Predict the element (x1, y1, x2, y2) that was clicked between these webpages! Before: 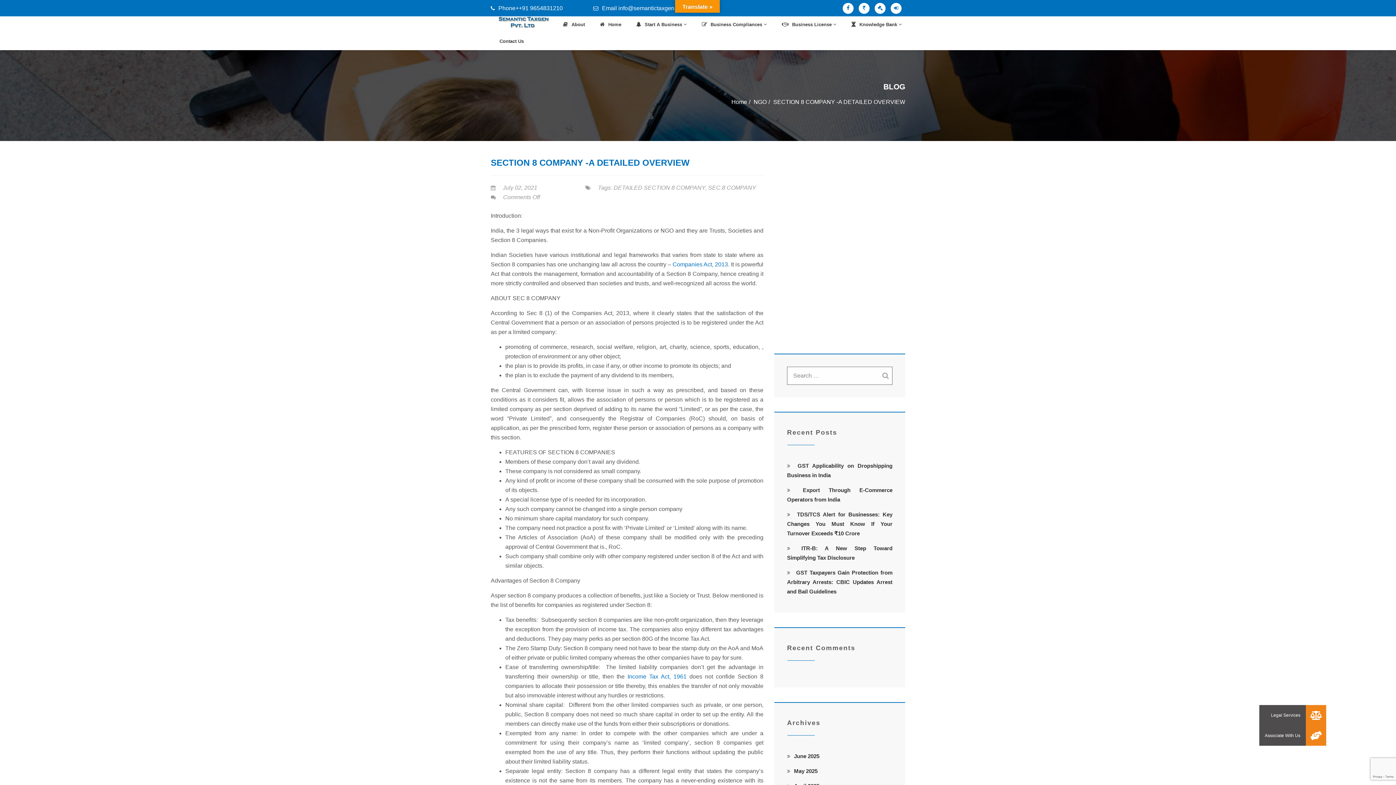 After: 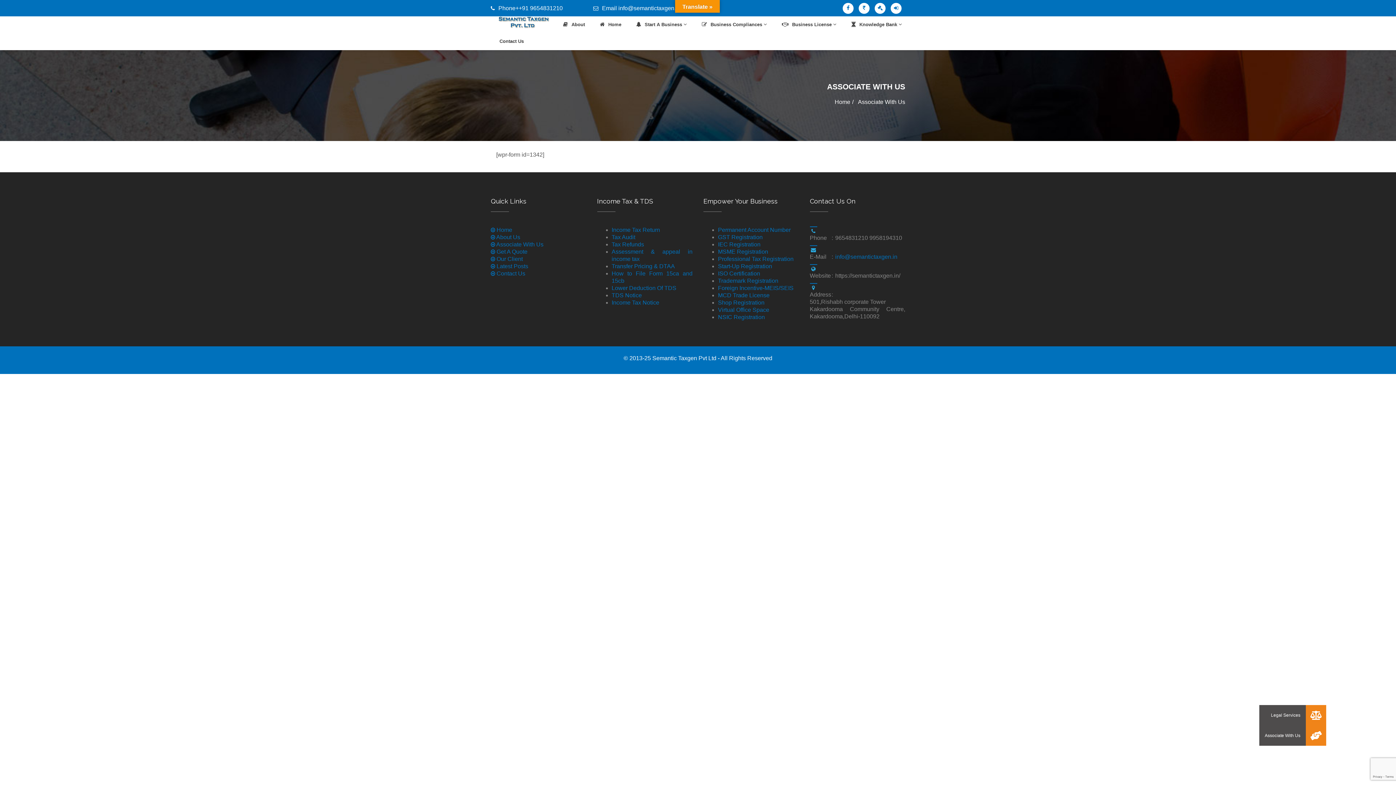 Action: bbox: (842, 4, 857, 10)